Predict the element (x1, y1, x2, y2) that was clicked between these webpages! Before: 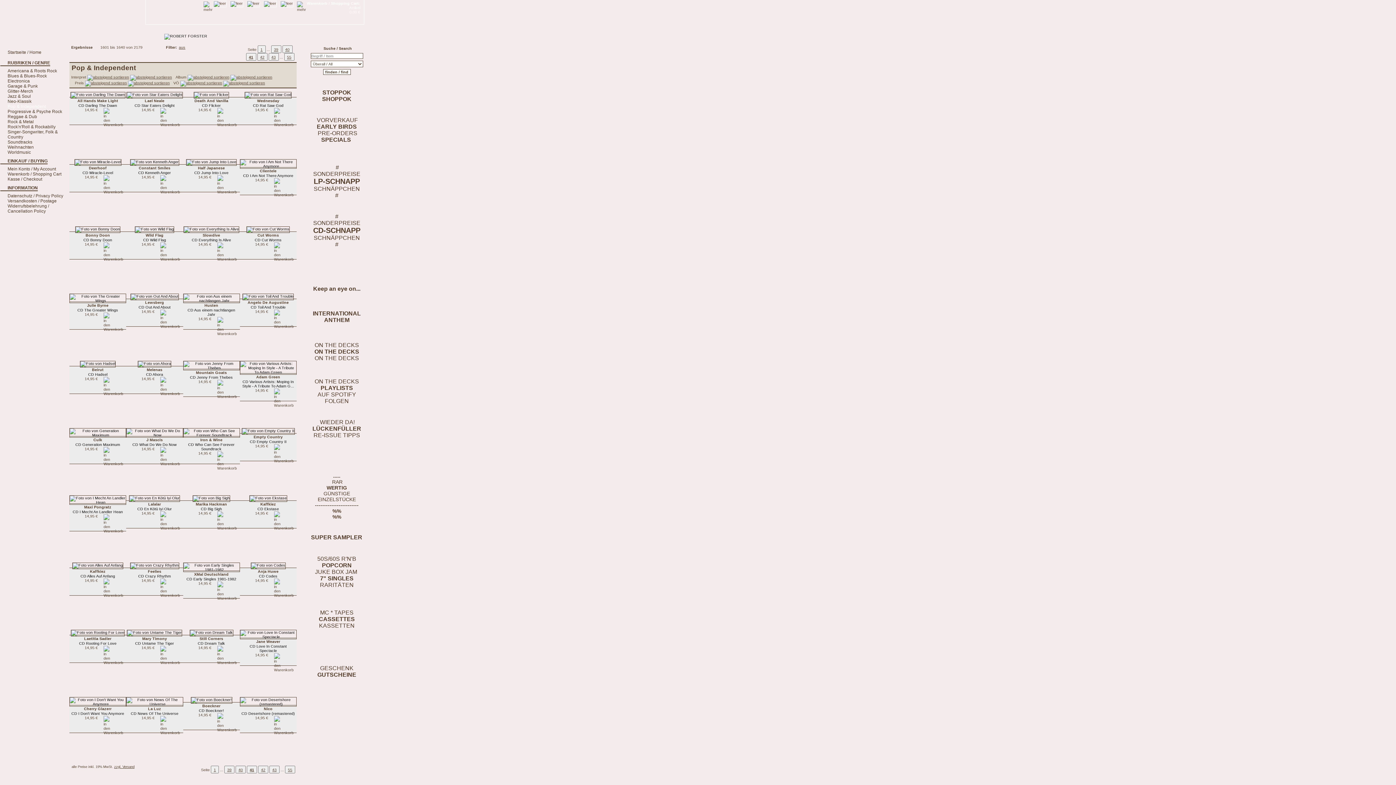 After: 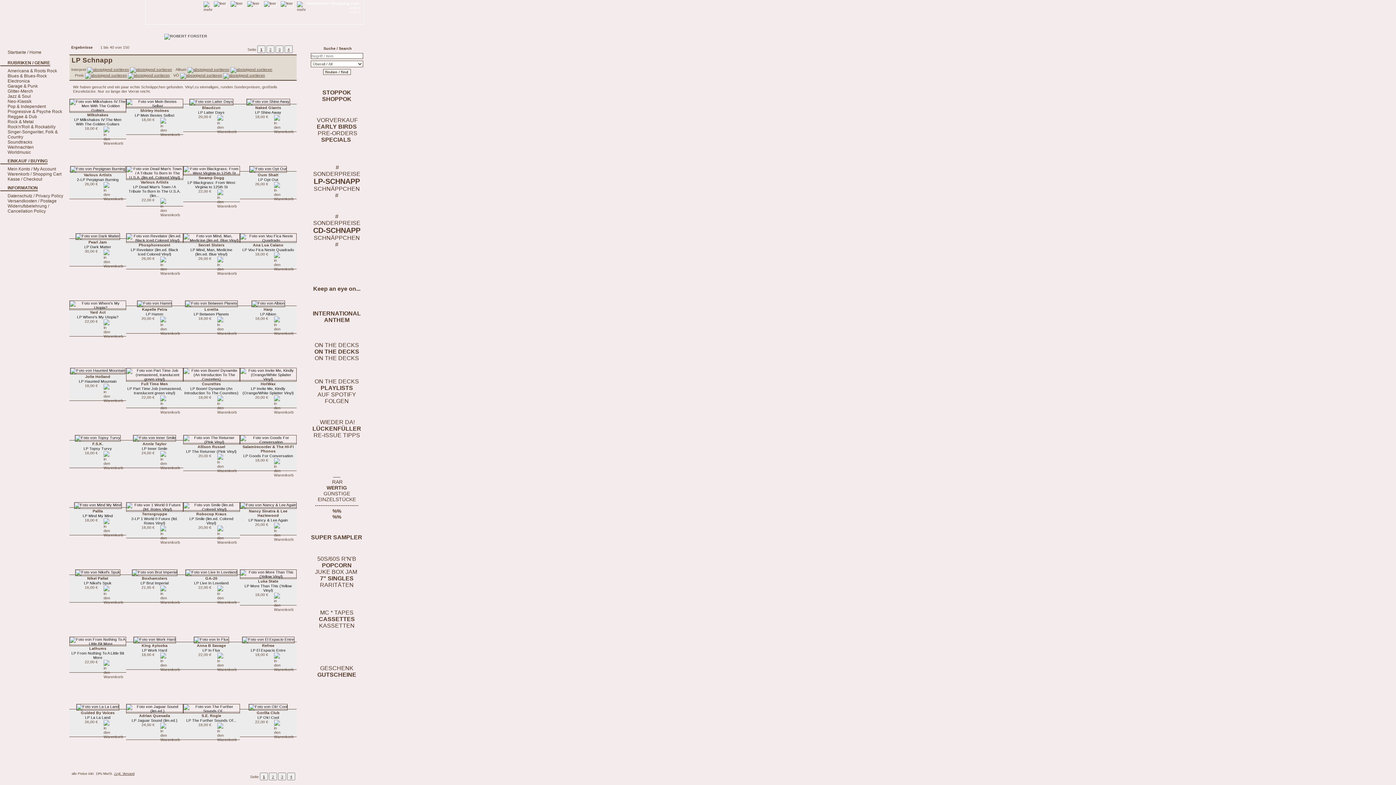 Action: bbox: (302, 159, 372, 205) label: 


  # 
SONDERPREISE
LP-SCHNAPP
SCHNÄPPCHEN
#


